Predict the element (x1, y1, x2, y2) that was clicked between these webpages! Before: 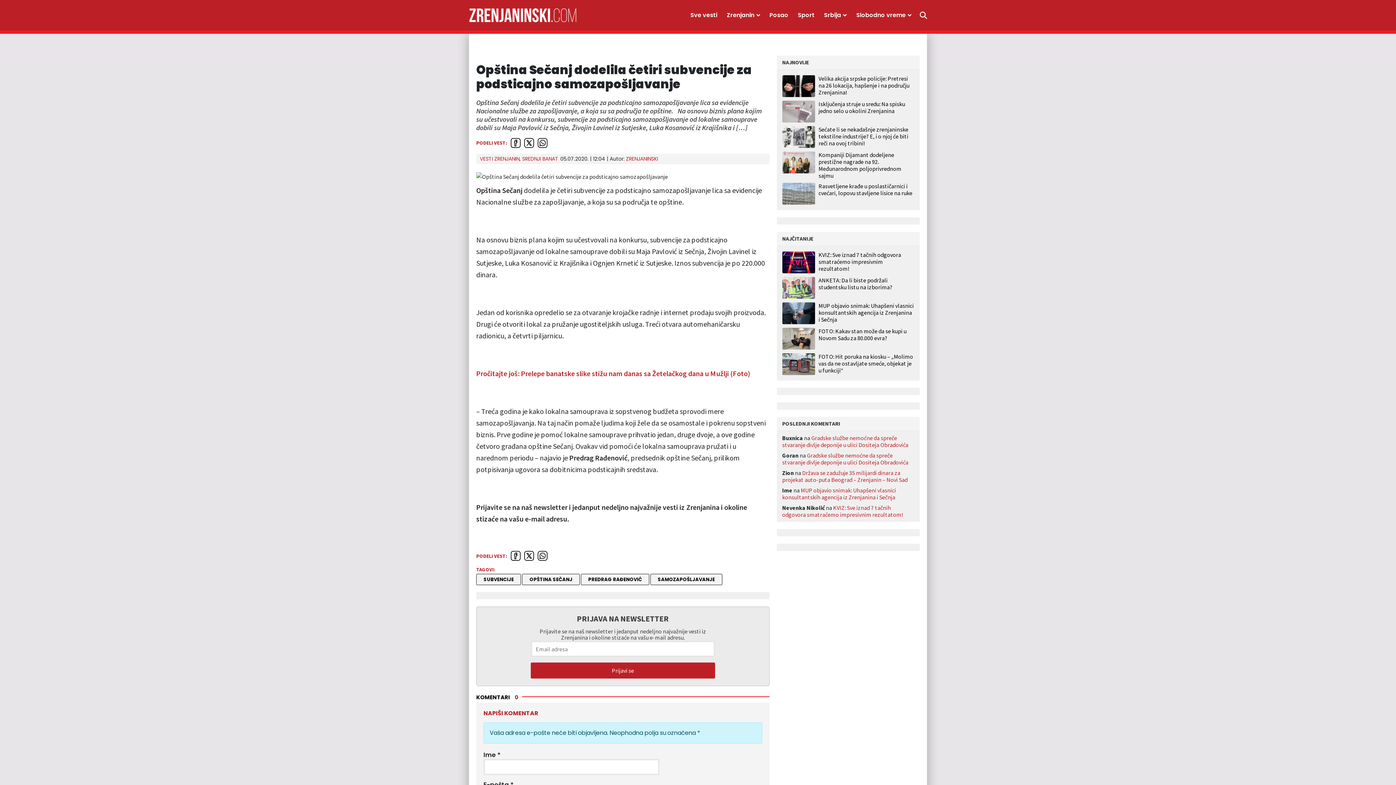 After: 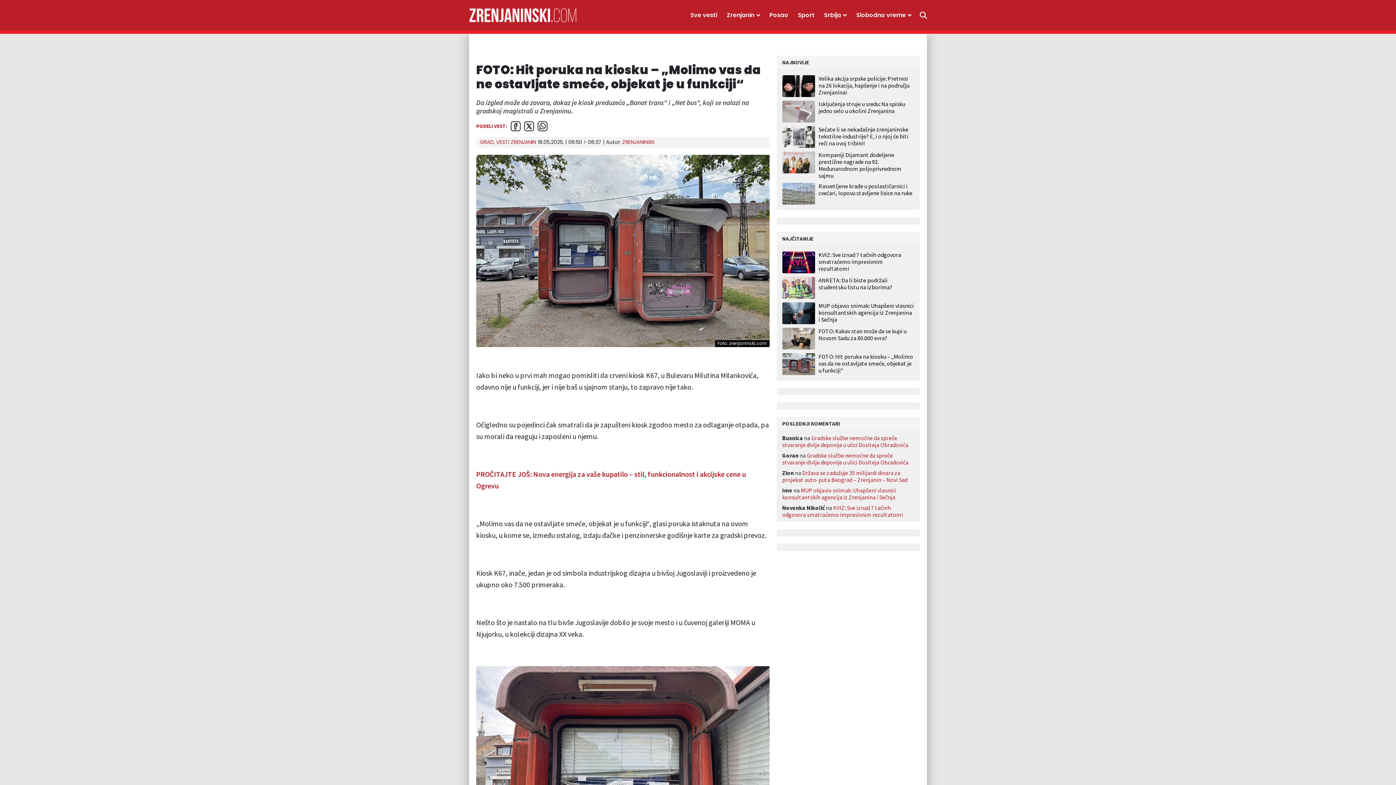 Action: bbox: (782, 444, 818, 466)